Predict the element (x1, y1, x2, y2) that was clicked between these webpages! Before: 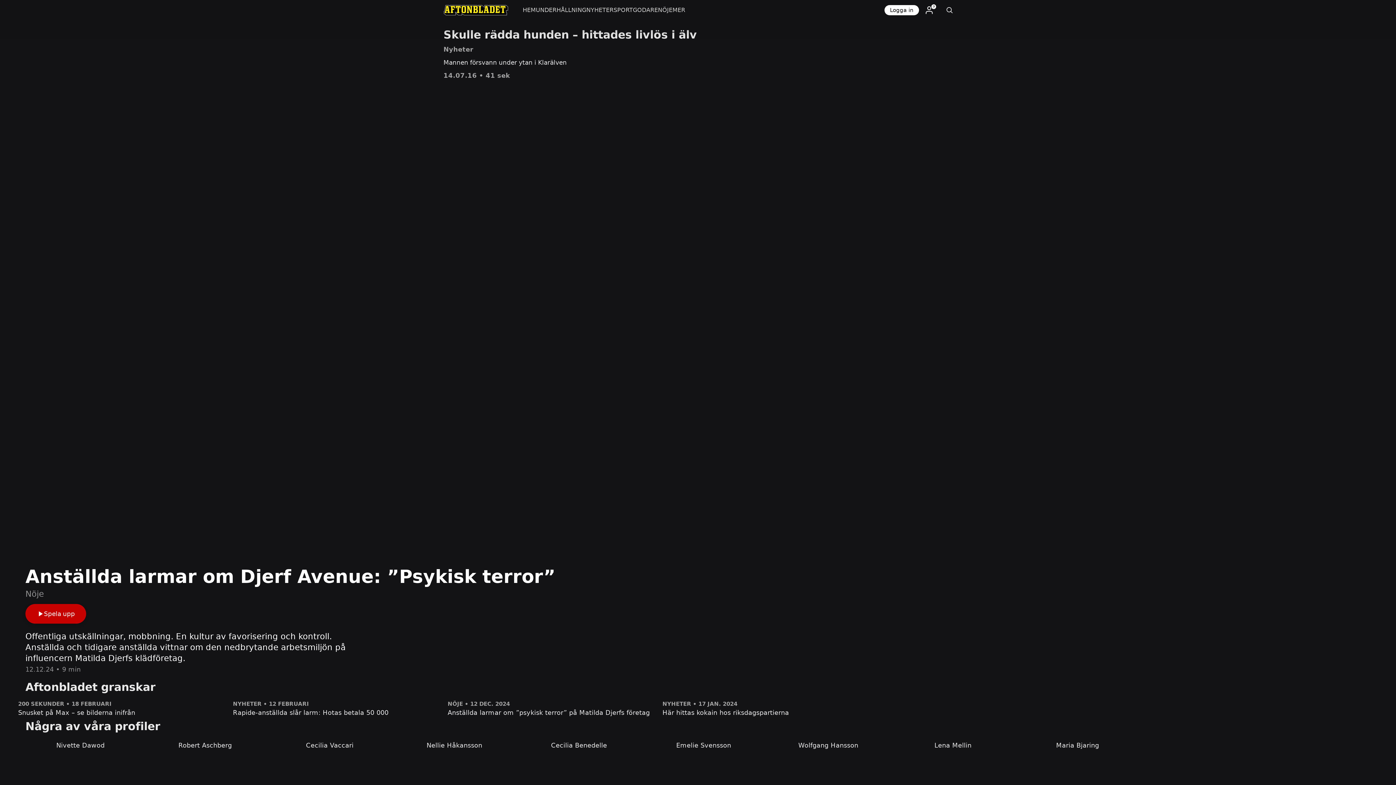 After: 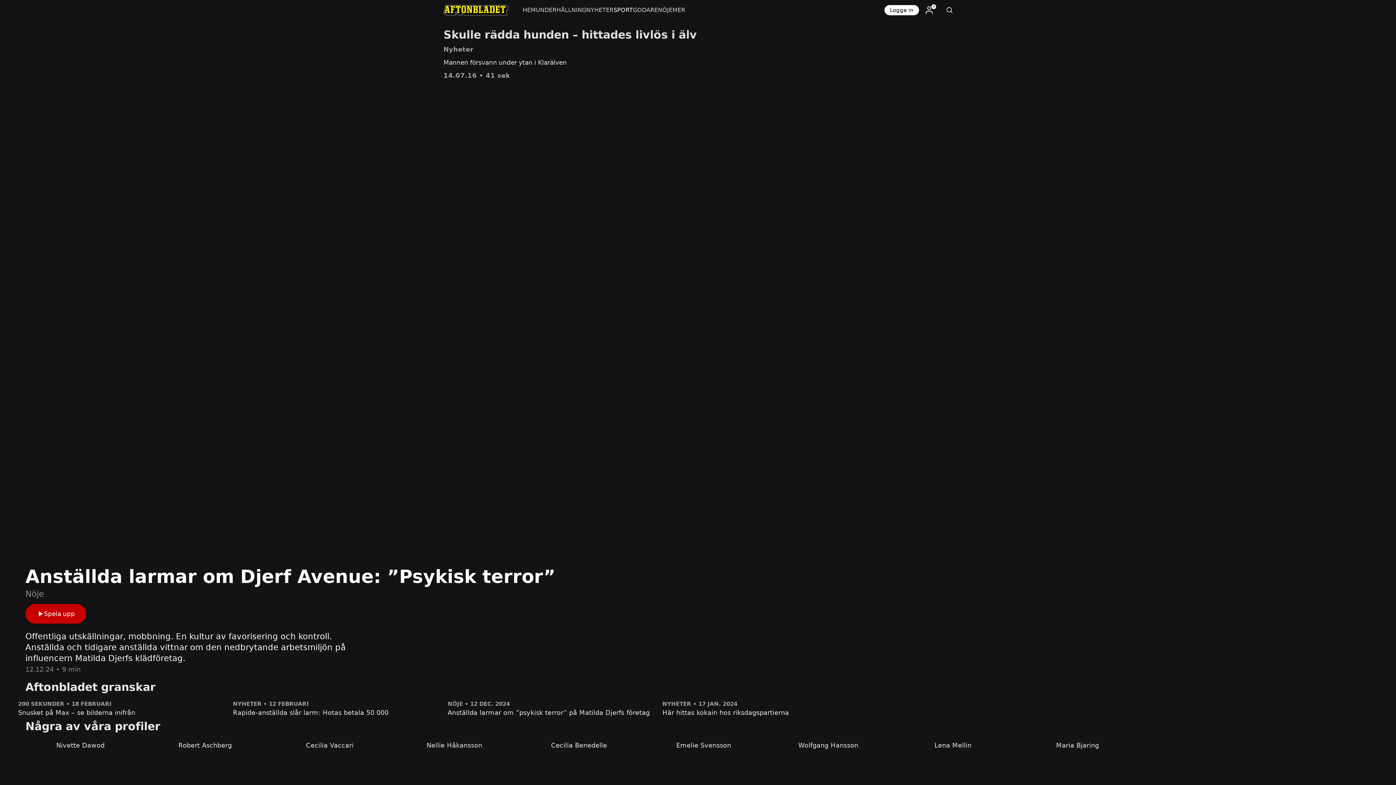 Action: label: SPORT bbox: (613, 0, 633, 20)